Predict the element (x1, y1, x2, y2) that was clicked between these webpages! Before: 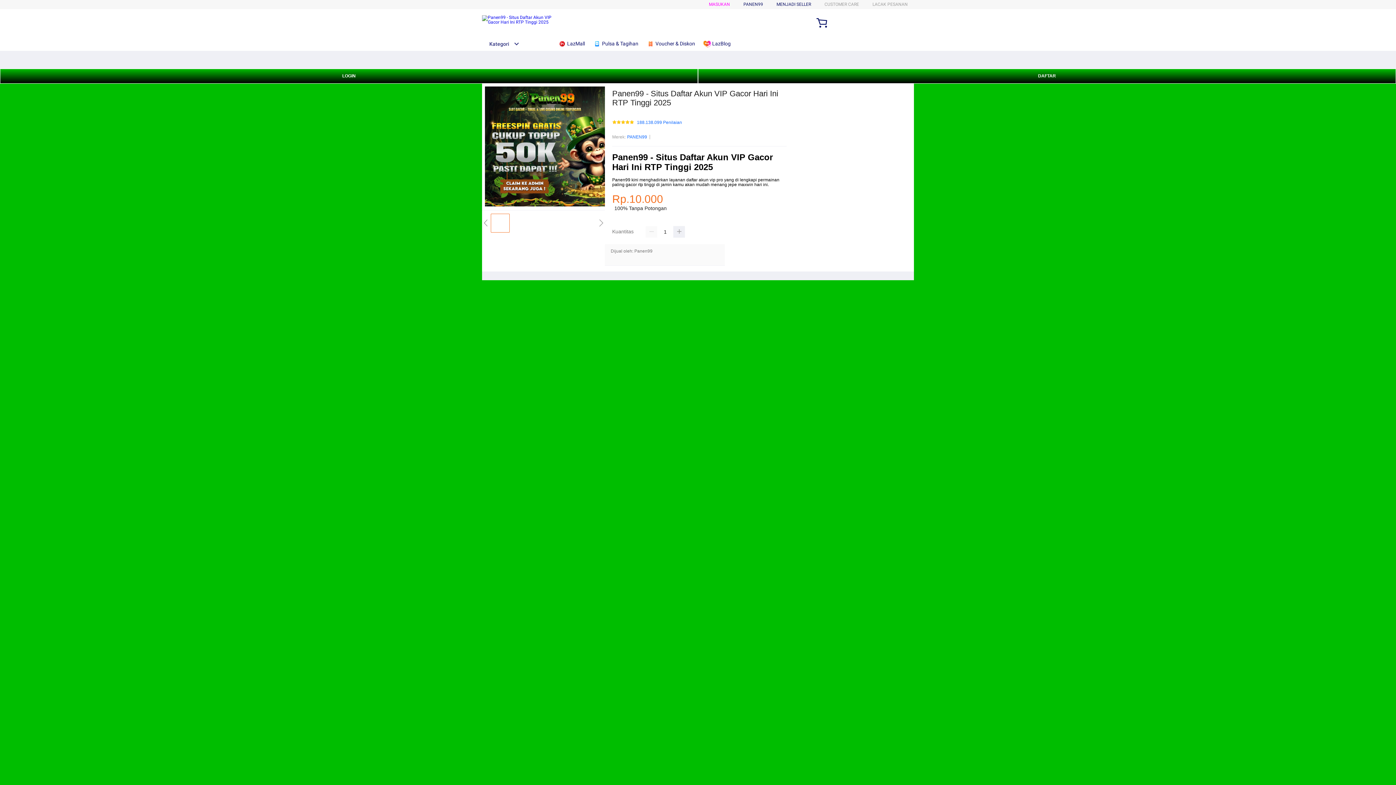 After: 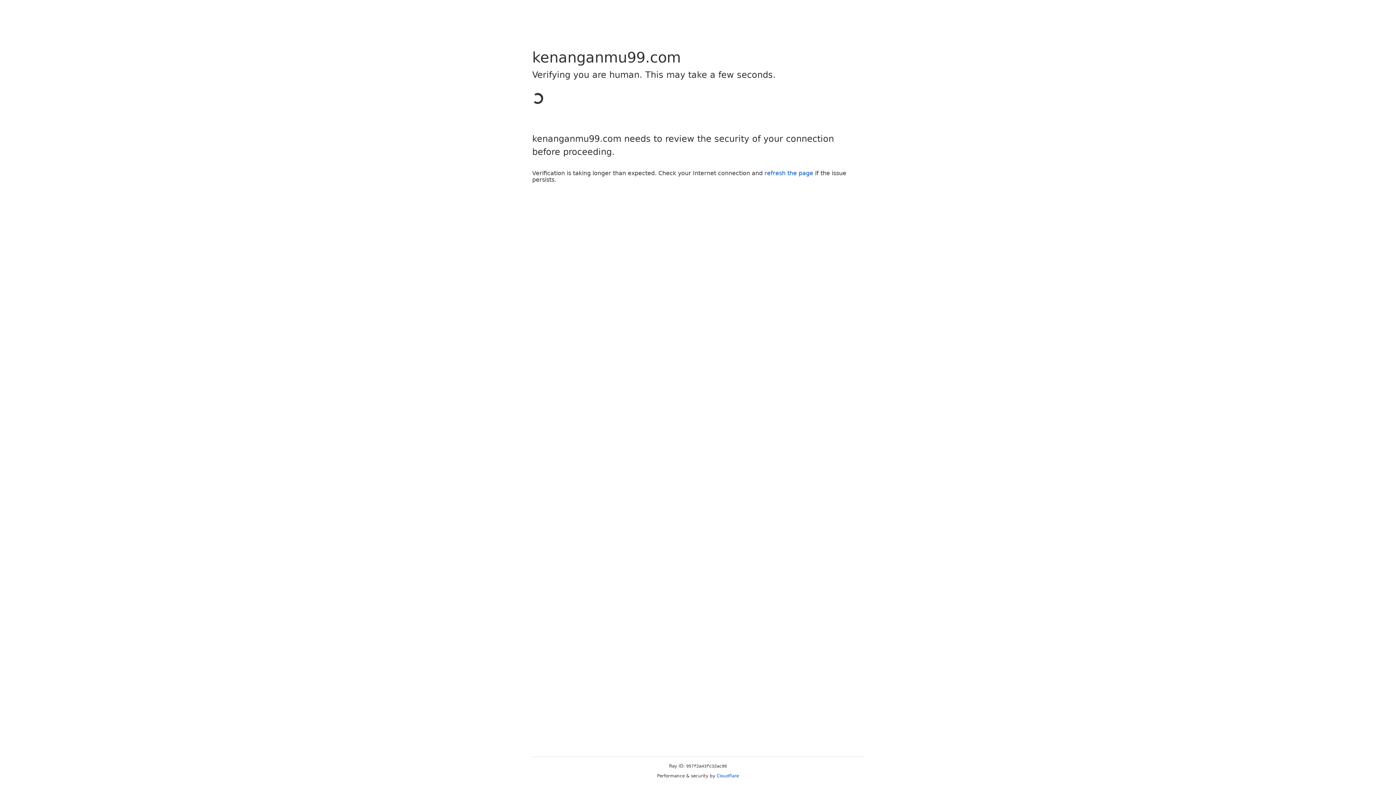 Action: bbox: (698, 68, 1396, 83) label: DAFTAR